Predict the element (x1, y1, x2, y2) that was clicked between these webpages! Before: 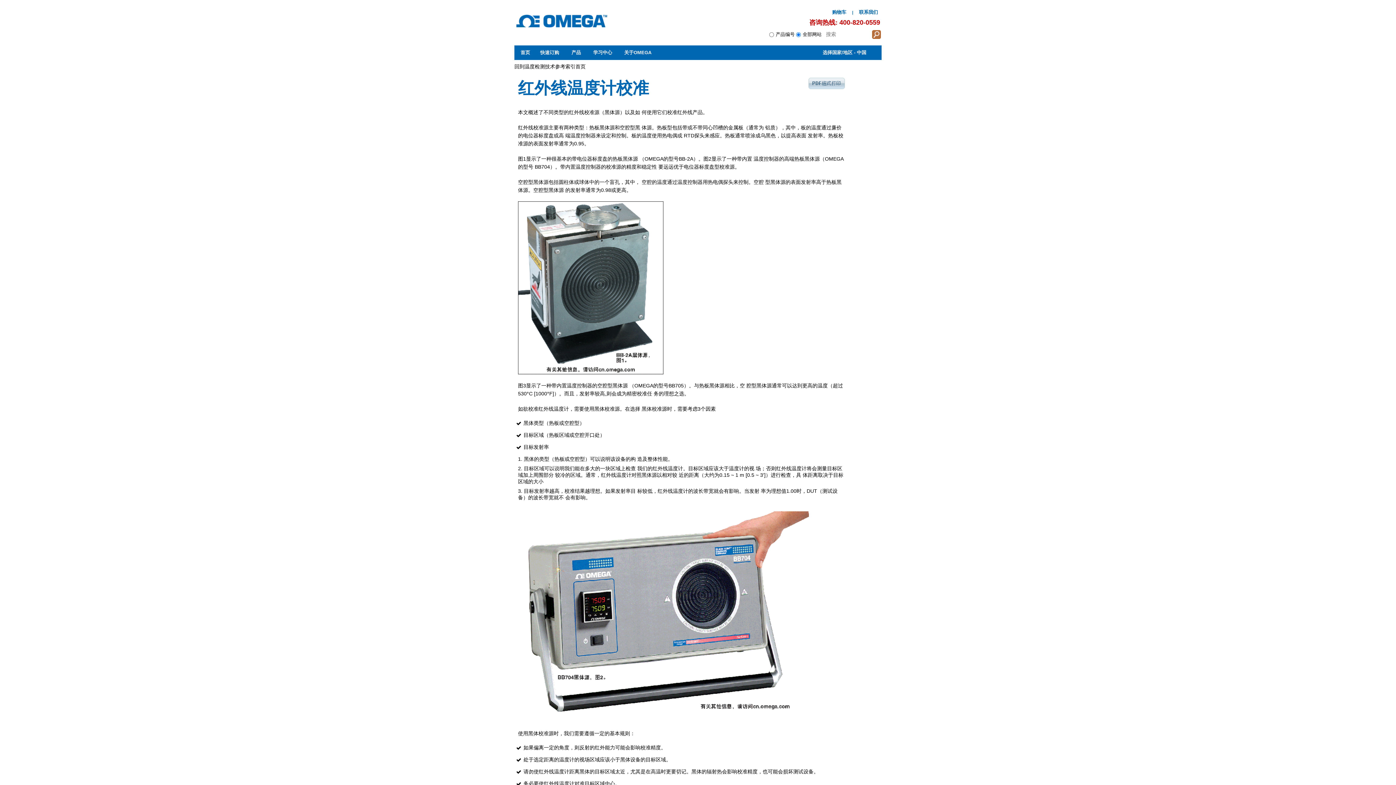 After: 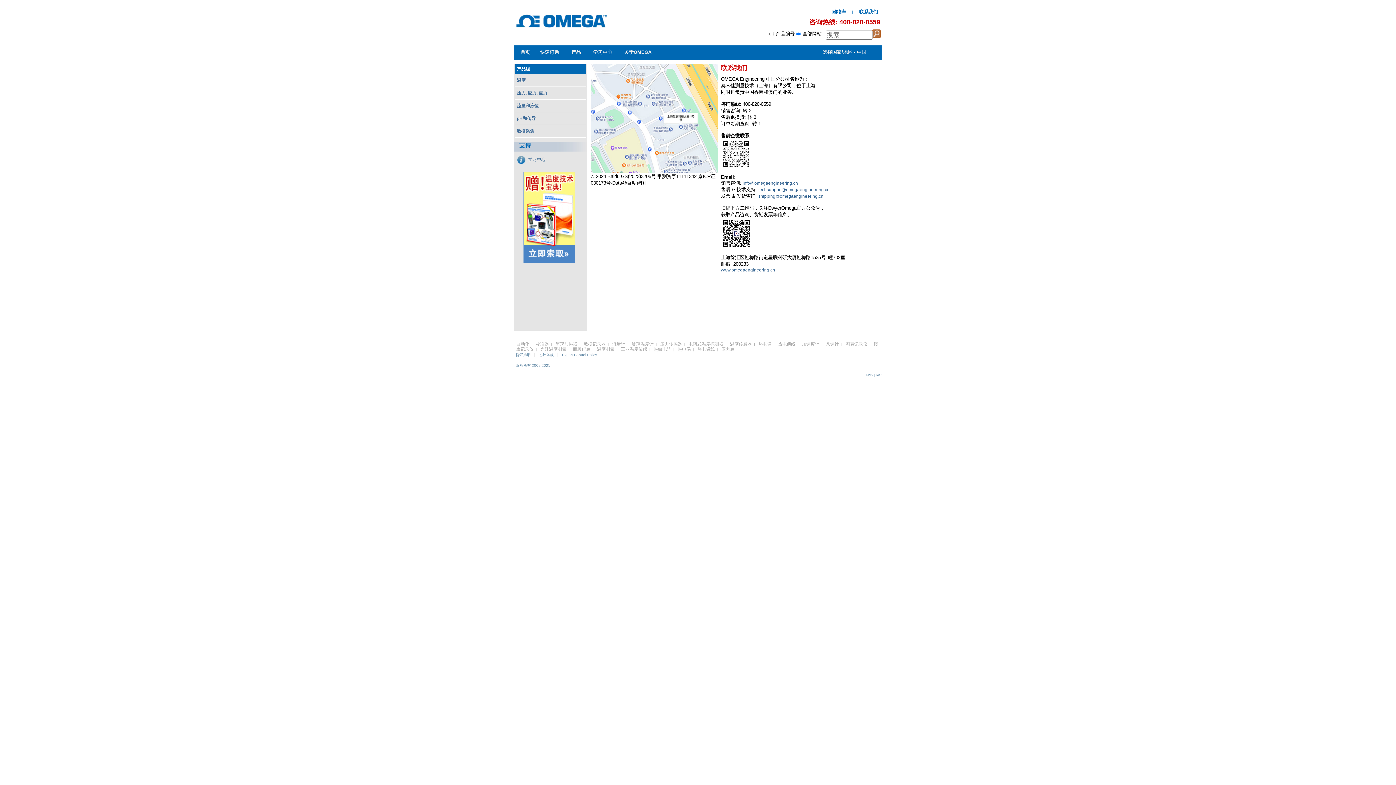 Action: bbox: (855, 5, 881, 18) label: 联系我们